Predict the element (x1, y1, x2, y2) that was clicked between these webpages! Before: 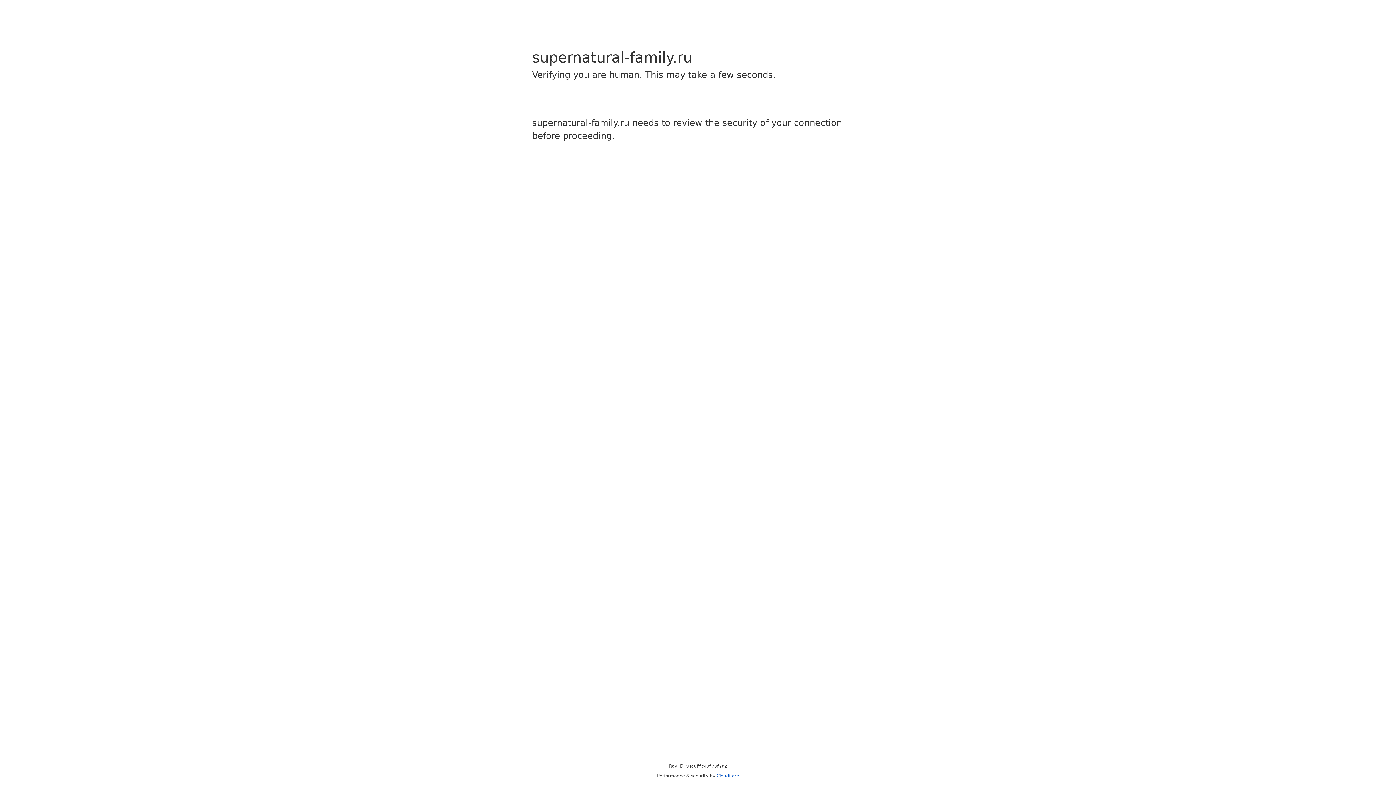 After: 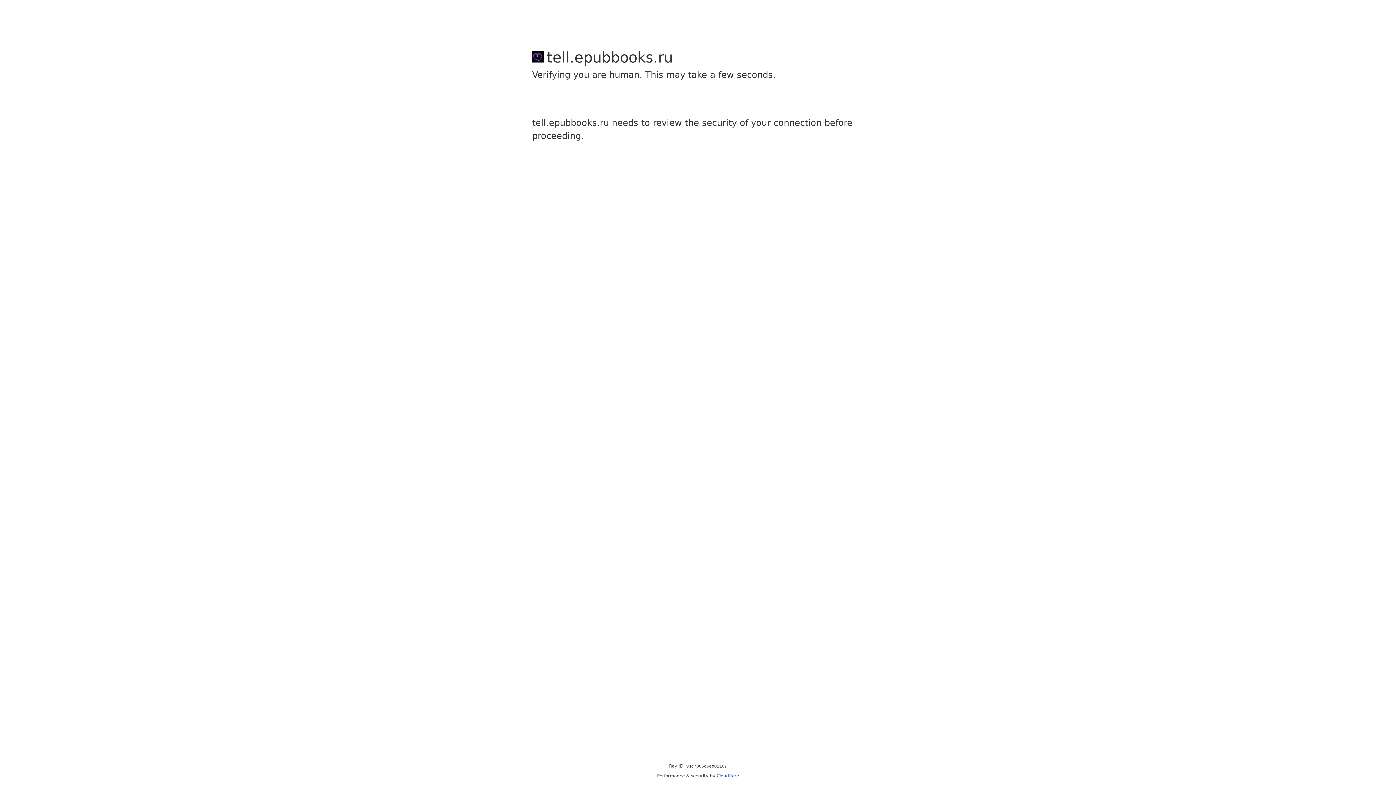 Action: bbox: (716, 773, 739, 778) label: Cloudflare